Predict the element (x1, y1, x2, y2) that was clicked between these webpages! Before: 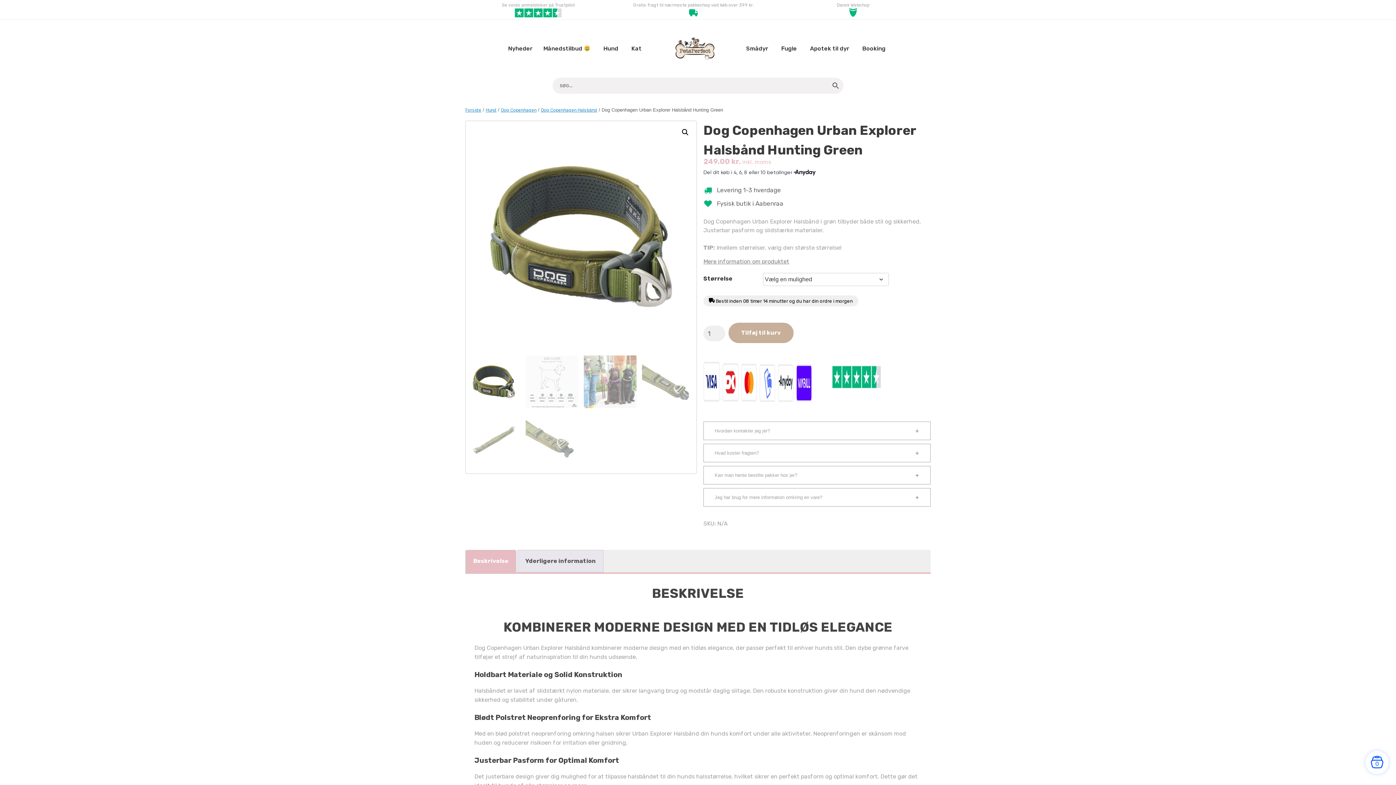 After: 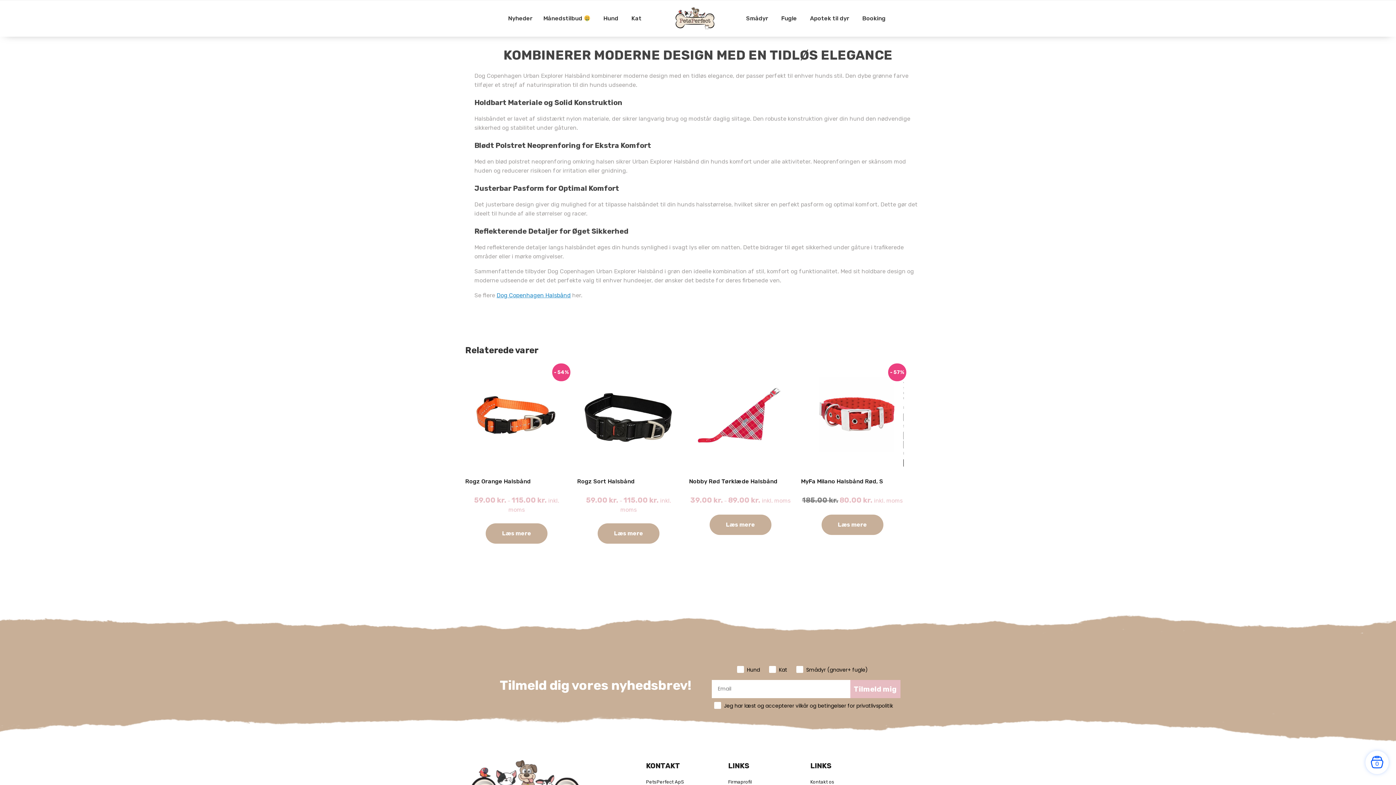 Action: bbox: (703, 258, 789, 265) label: Mere information om produktet